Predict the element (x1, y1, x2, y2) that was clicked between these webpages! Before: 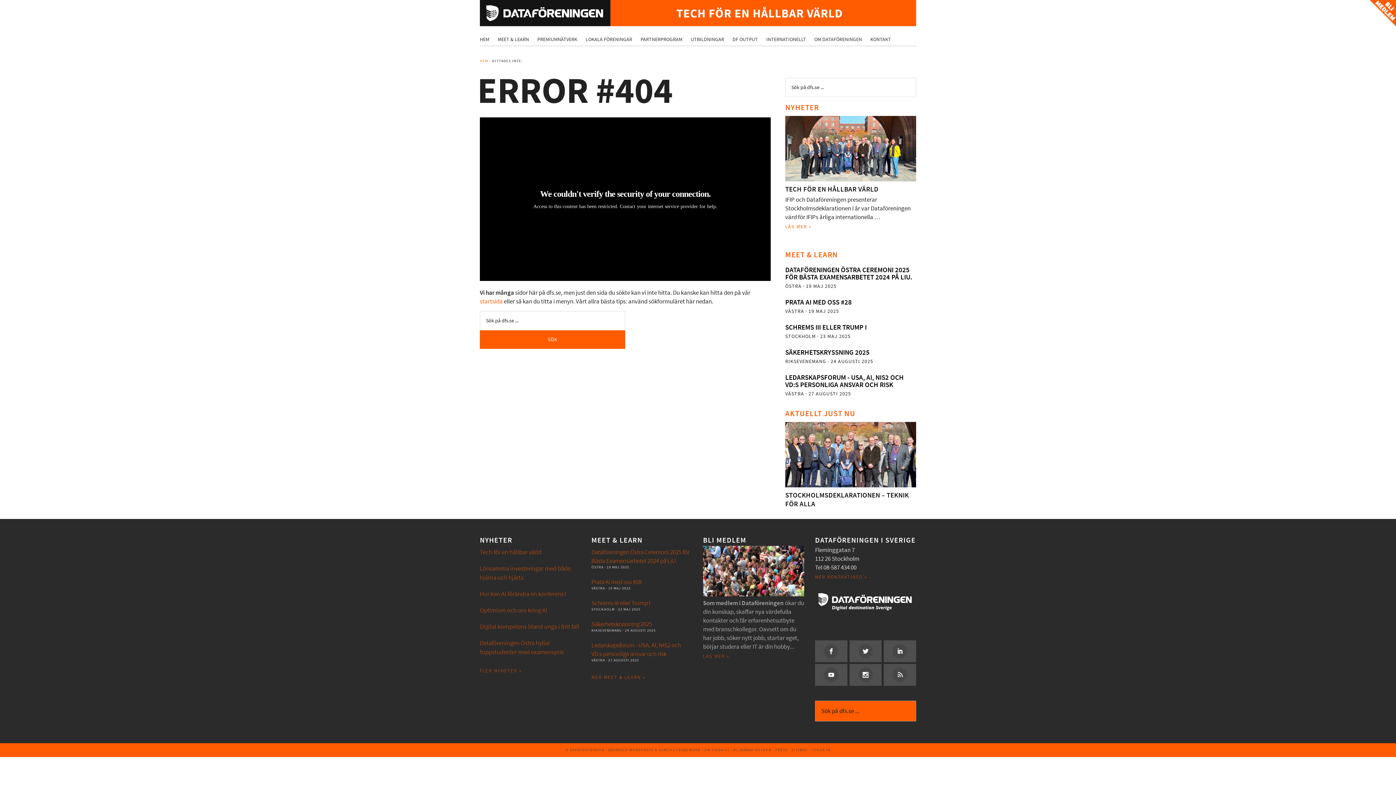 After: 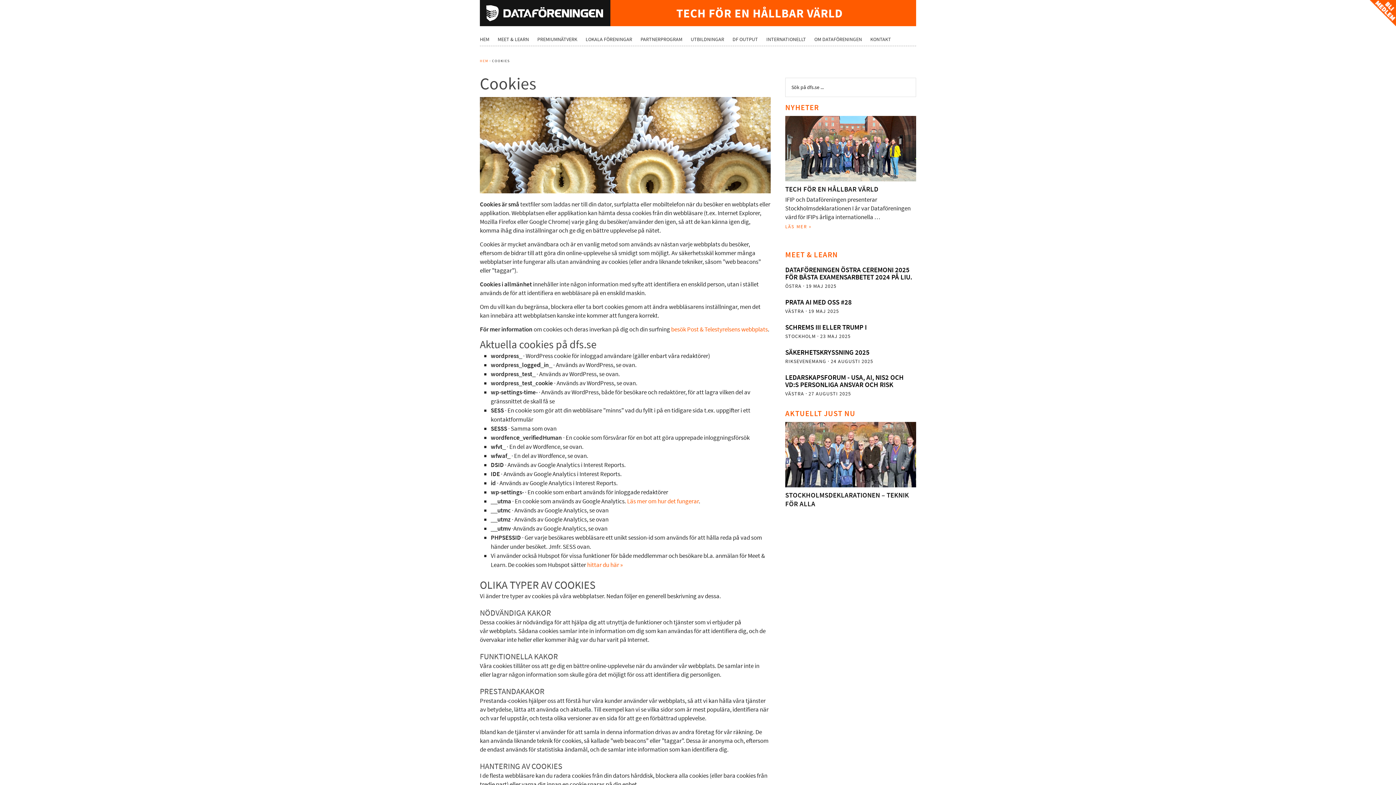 Action: label: OM COOKIES bbox: (704, 748, 729, 752)